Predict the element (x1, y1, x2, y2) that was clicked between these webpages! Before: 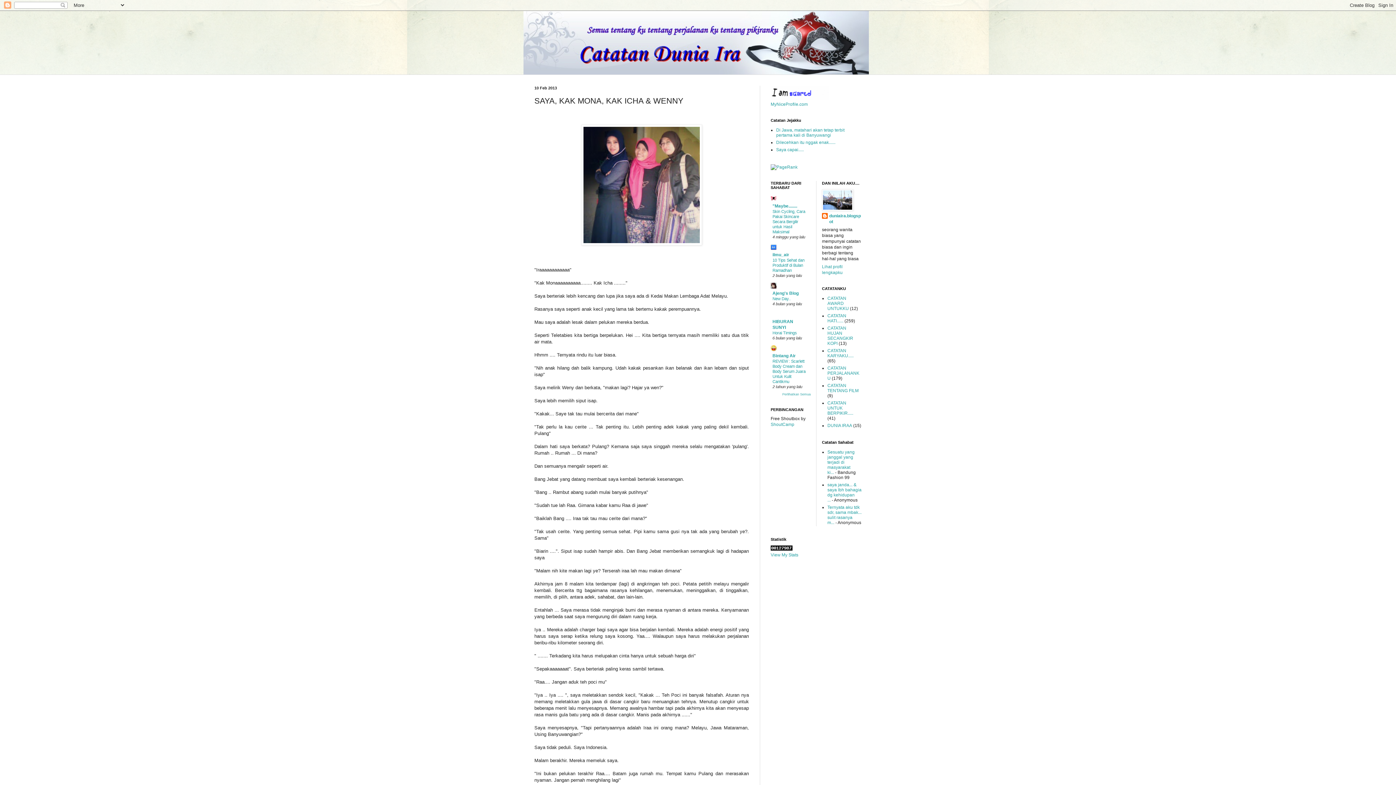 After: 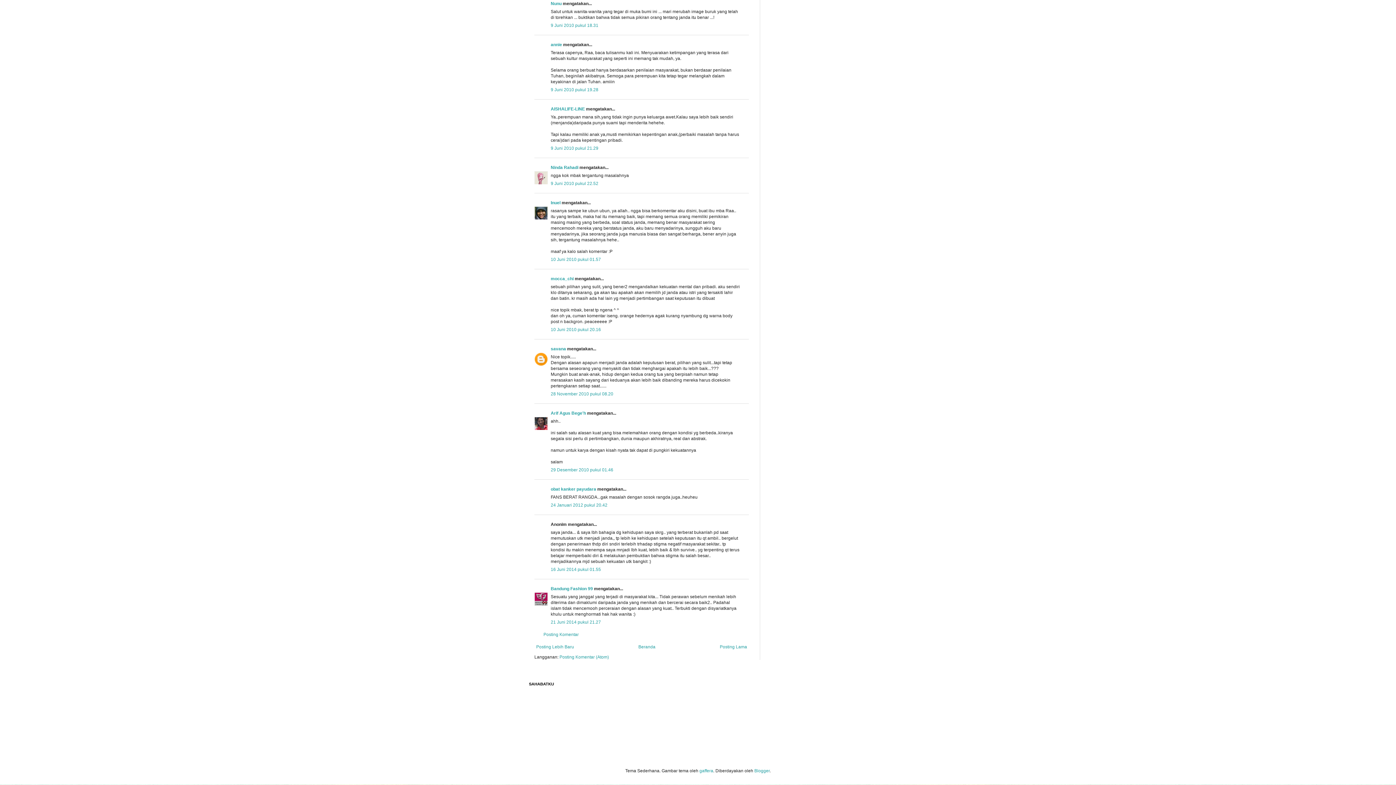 Action: label: Sesuatu yang janggal yang terjadi di masyarakat ki... bbox: (827, 449, 854, 475)